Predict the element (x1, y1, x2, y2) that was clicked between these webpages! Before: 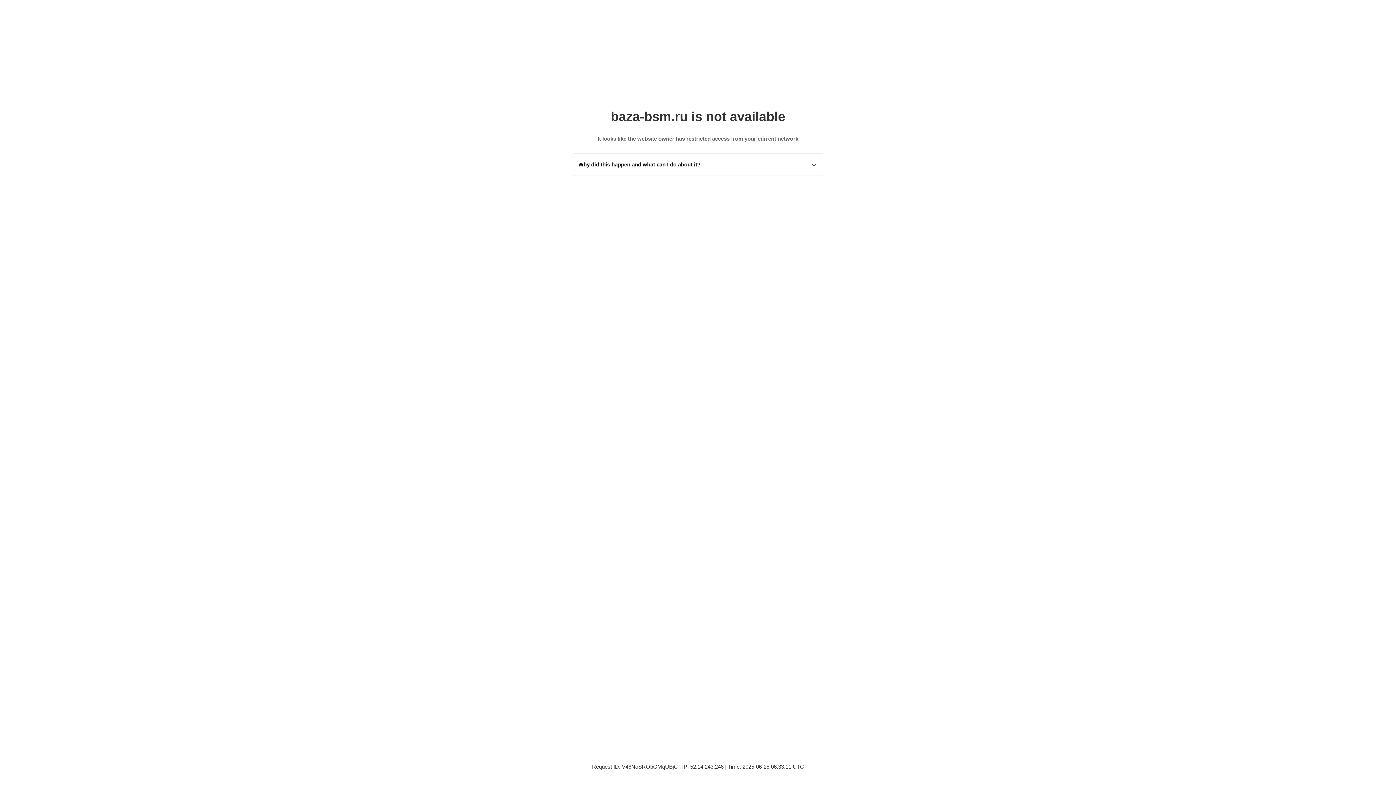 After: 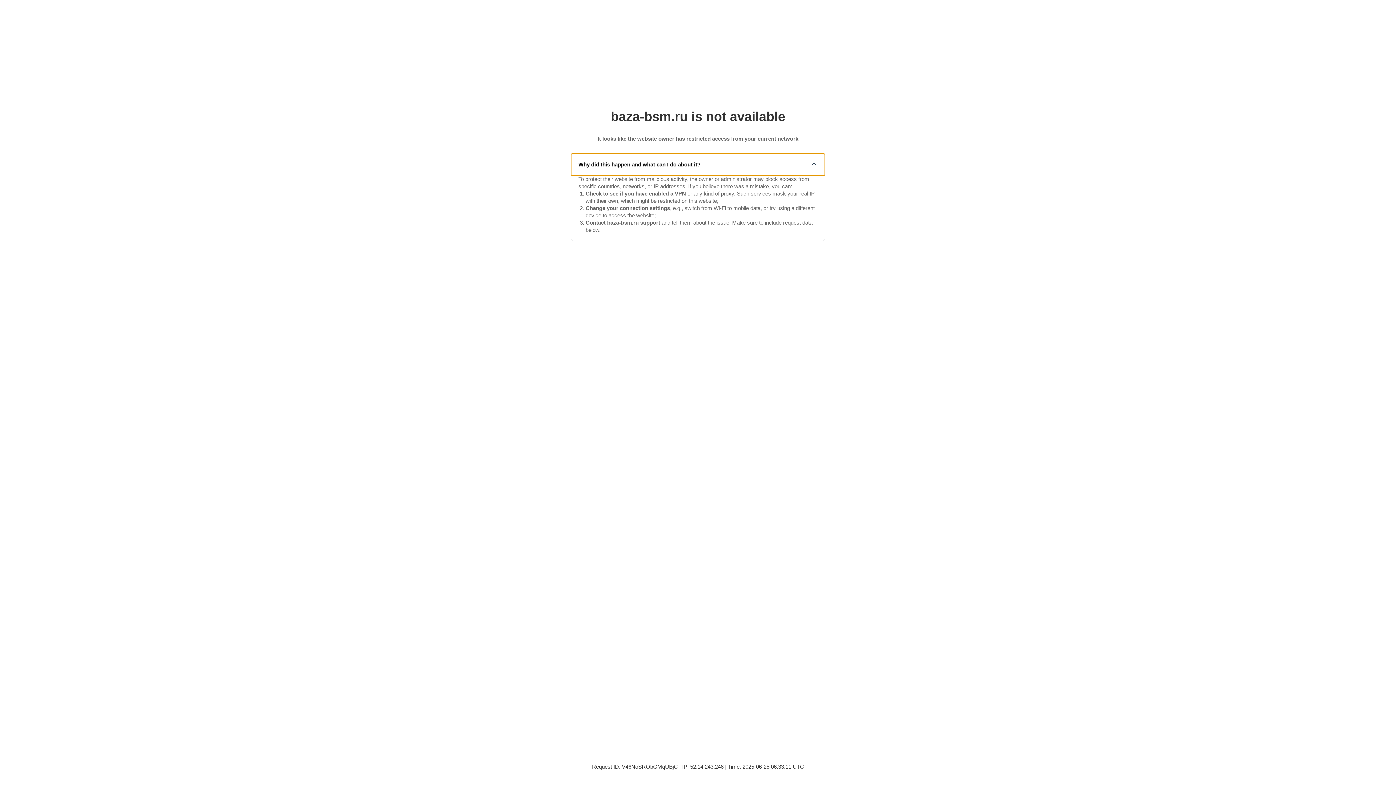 Action: bbox: (571, 153, 825, 175) label: Why did this happen and what can I do about it?